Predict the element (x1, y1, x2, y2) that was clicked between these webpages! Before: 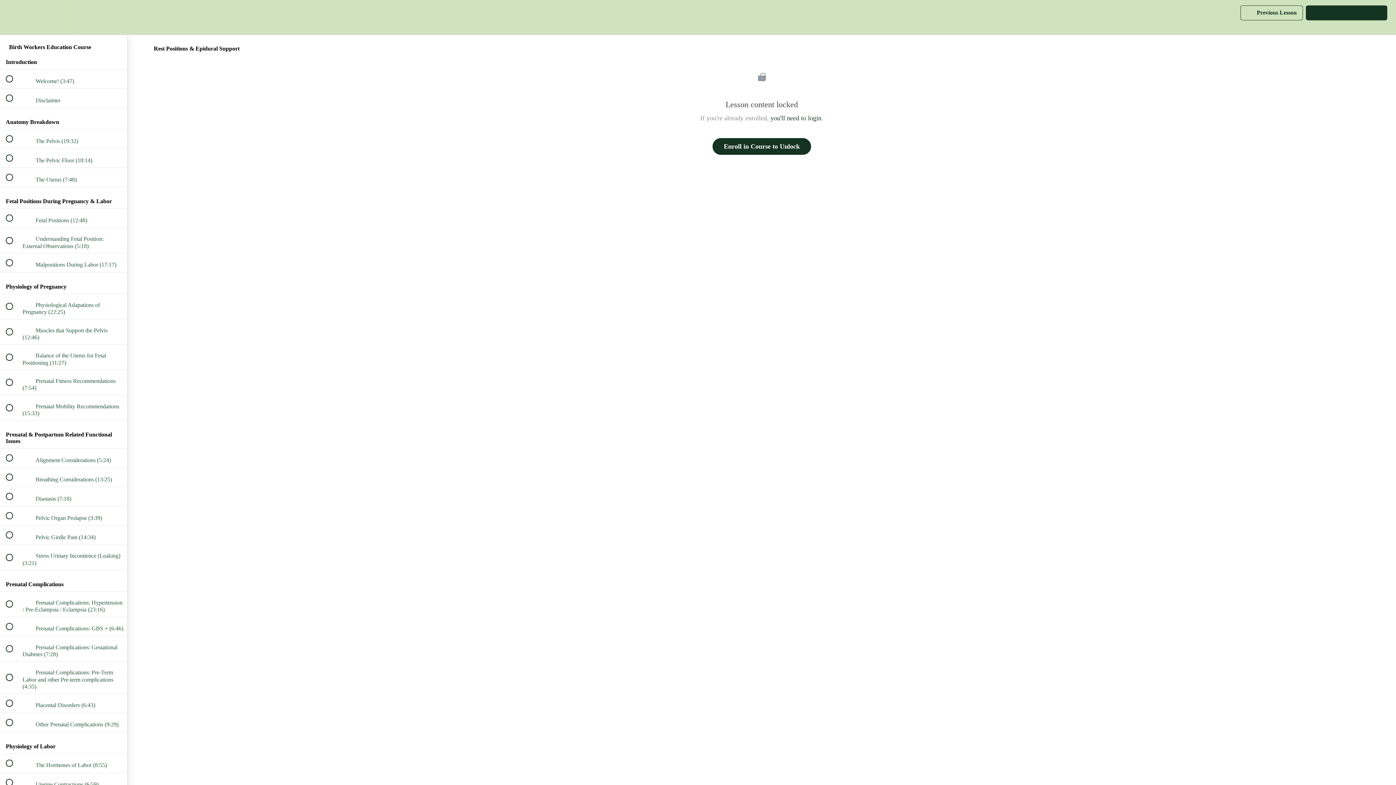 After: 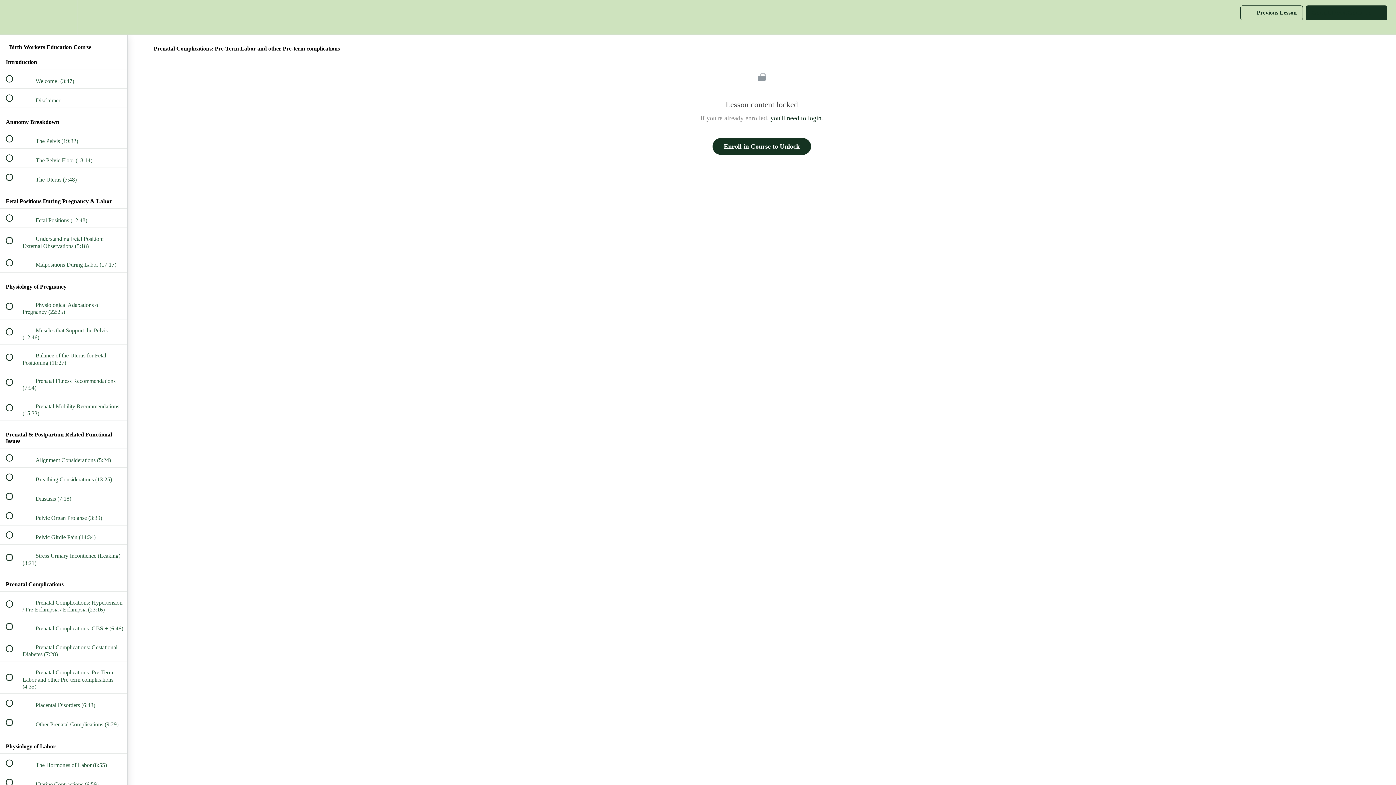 Action: bbox: (0, 661, 127, 693) label:  
 Prenatal Complications: Pre-Term Labor and other Pre-term complications (4:35)